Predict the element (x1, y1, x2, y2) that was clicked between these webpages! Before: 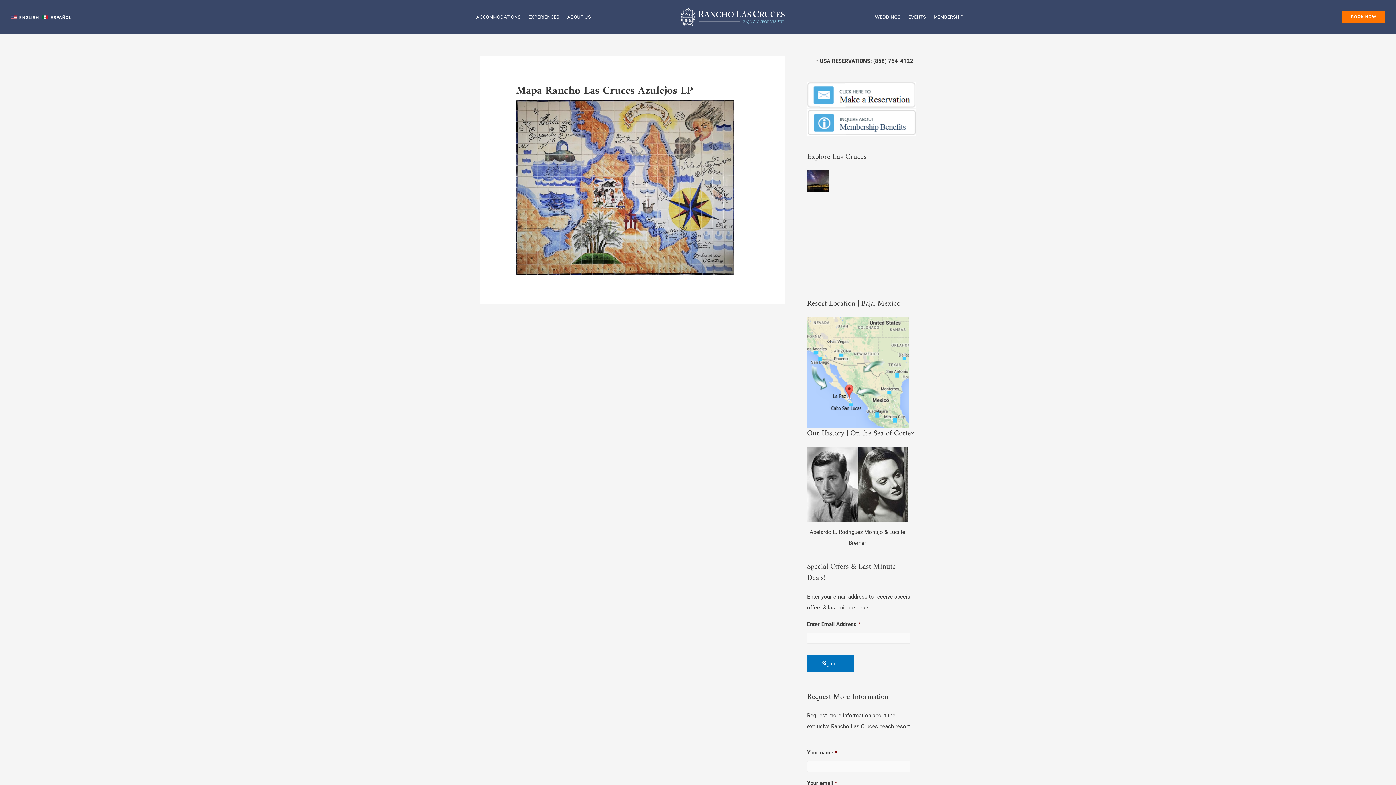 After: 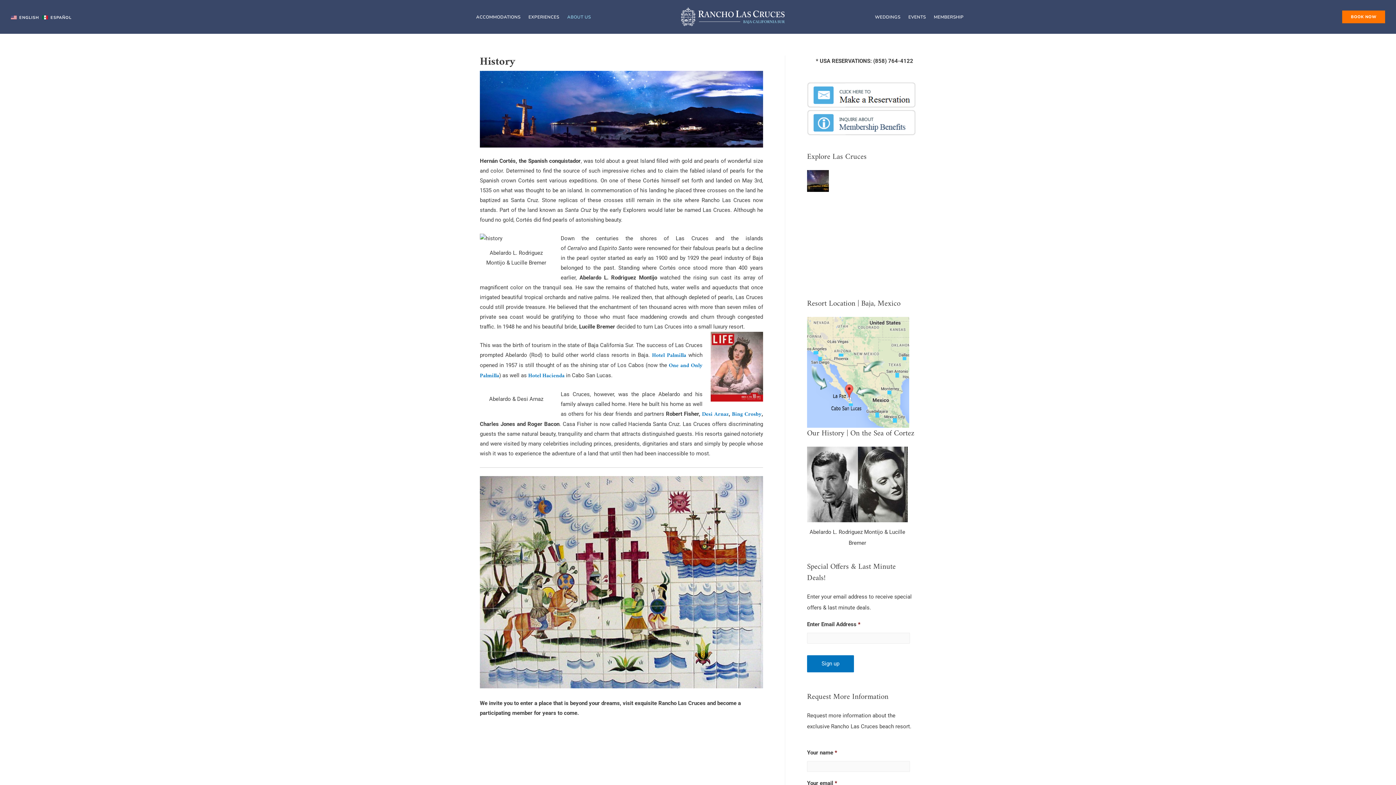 Action: bbox: (807, 447, 908, 522)